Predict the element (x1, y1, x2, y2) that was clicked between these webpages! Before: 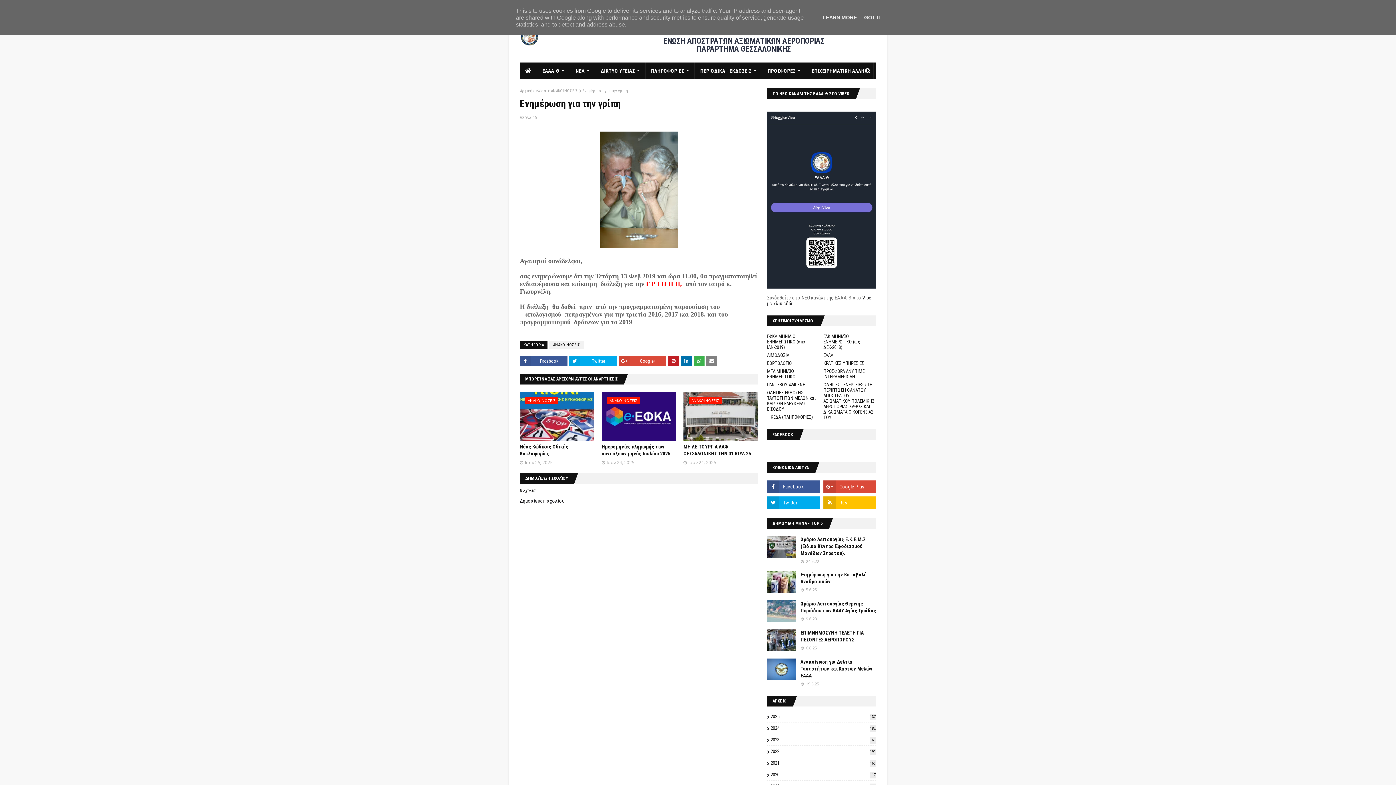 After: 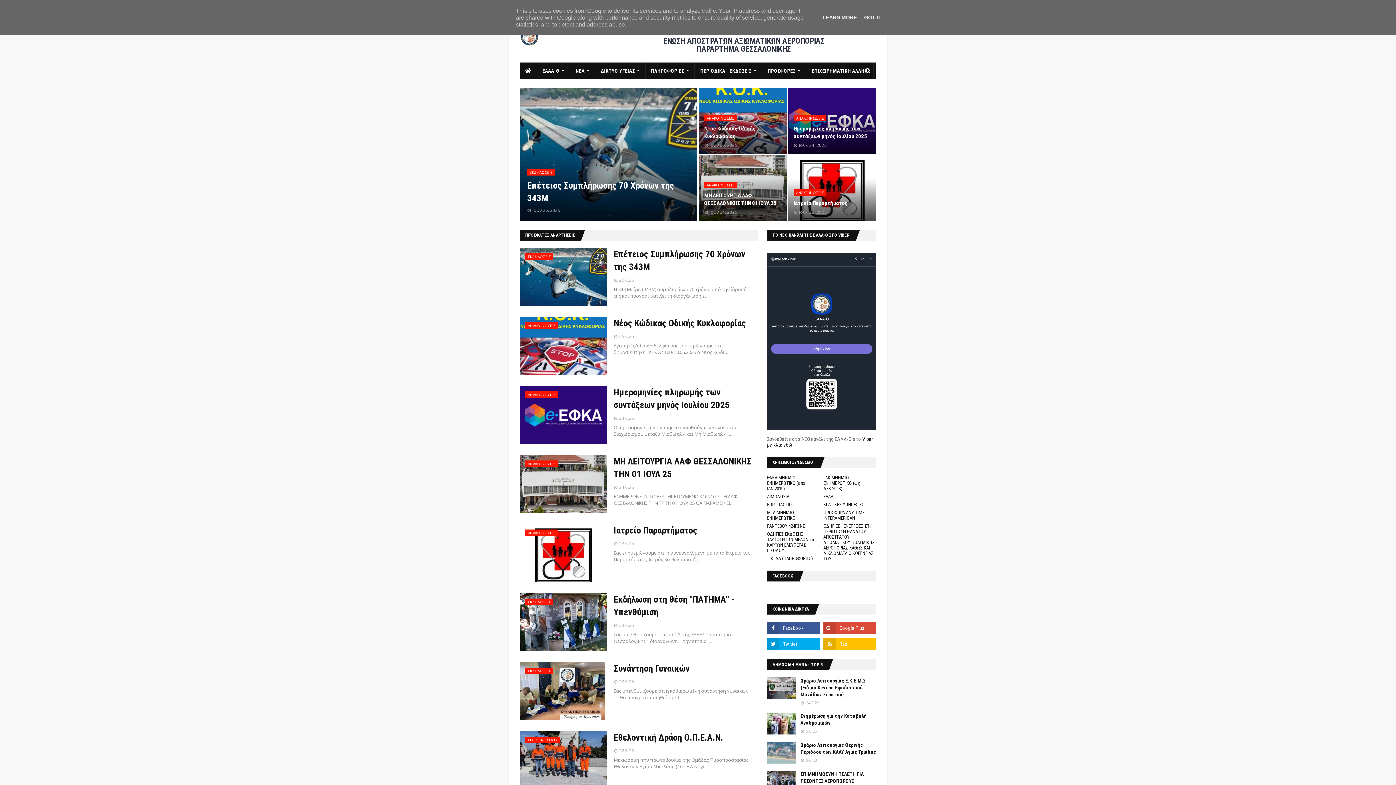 Action: bbox: (520, 62, 537, 79)